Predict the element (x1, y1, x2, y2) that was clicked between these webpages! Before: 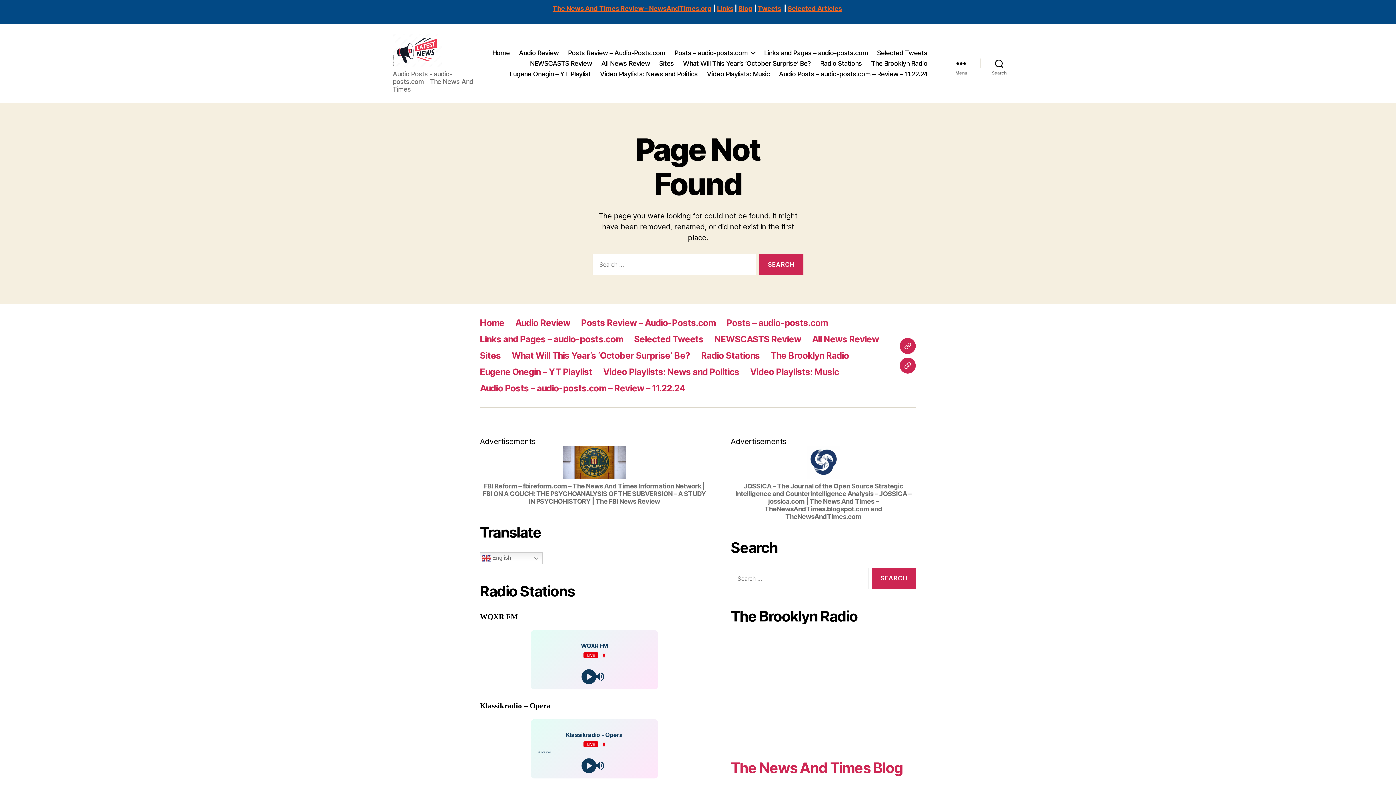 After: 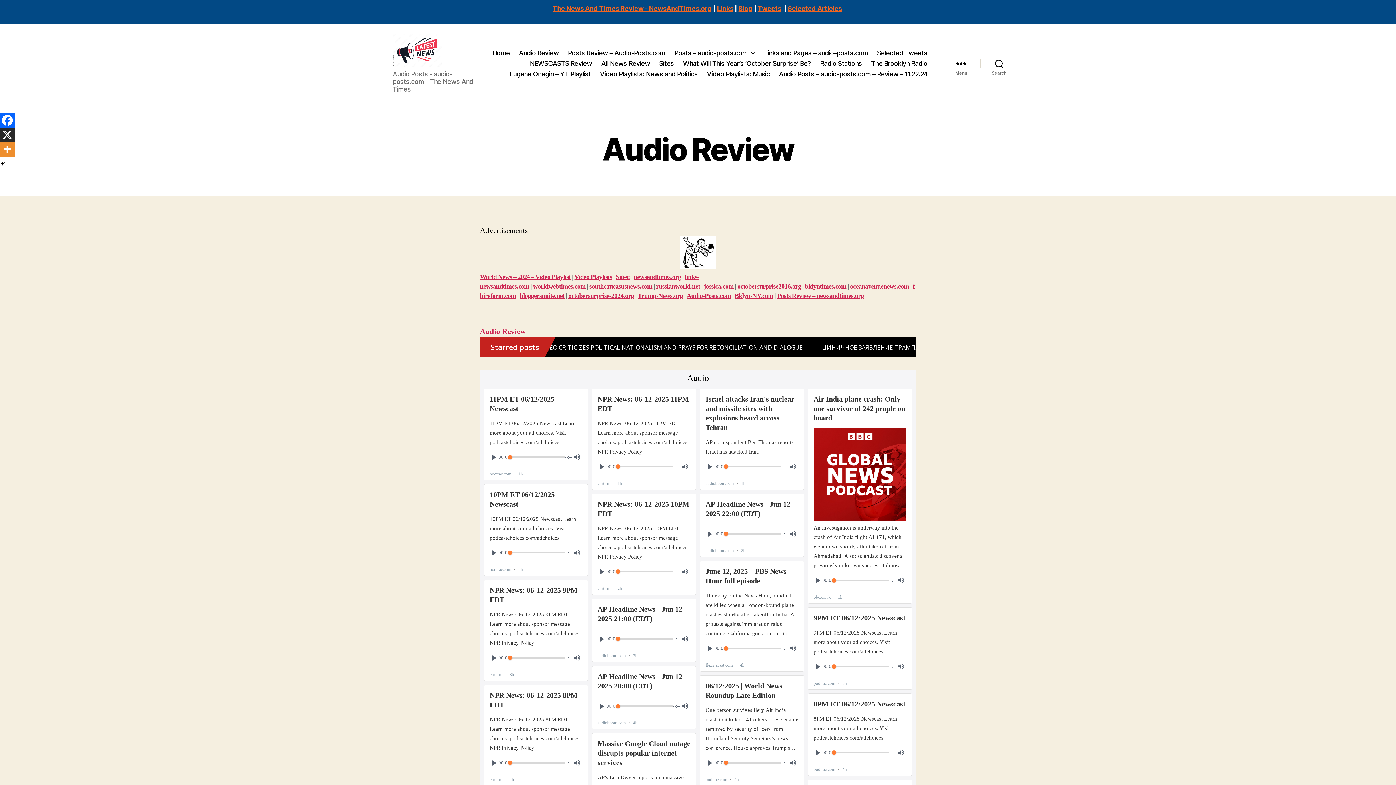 Action: bbox: (515, 317, 570, 328) label: Audio Review